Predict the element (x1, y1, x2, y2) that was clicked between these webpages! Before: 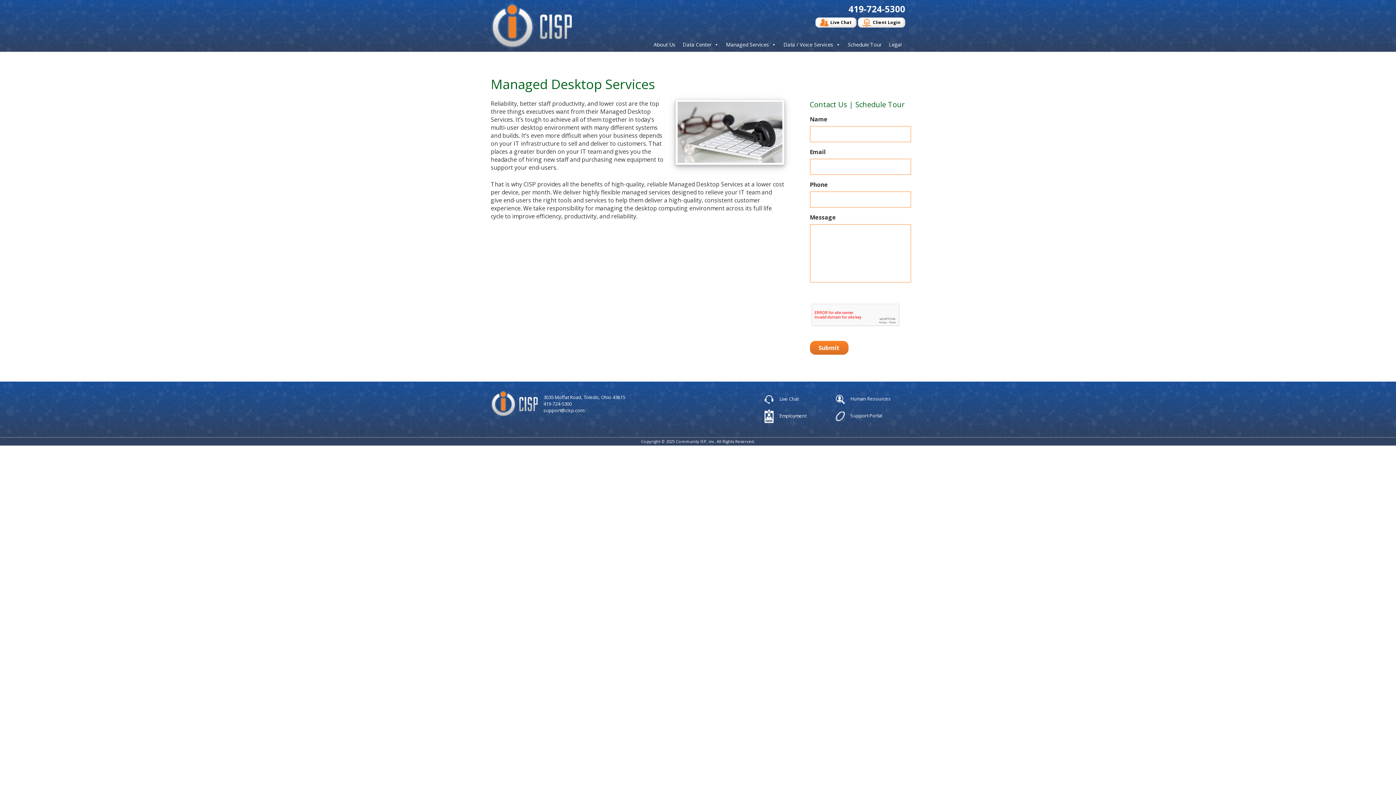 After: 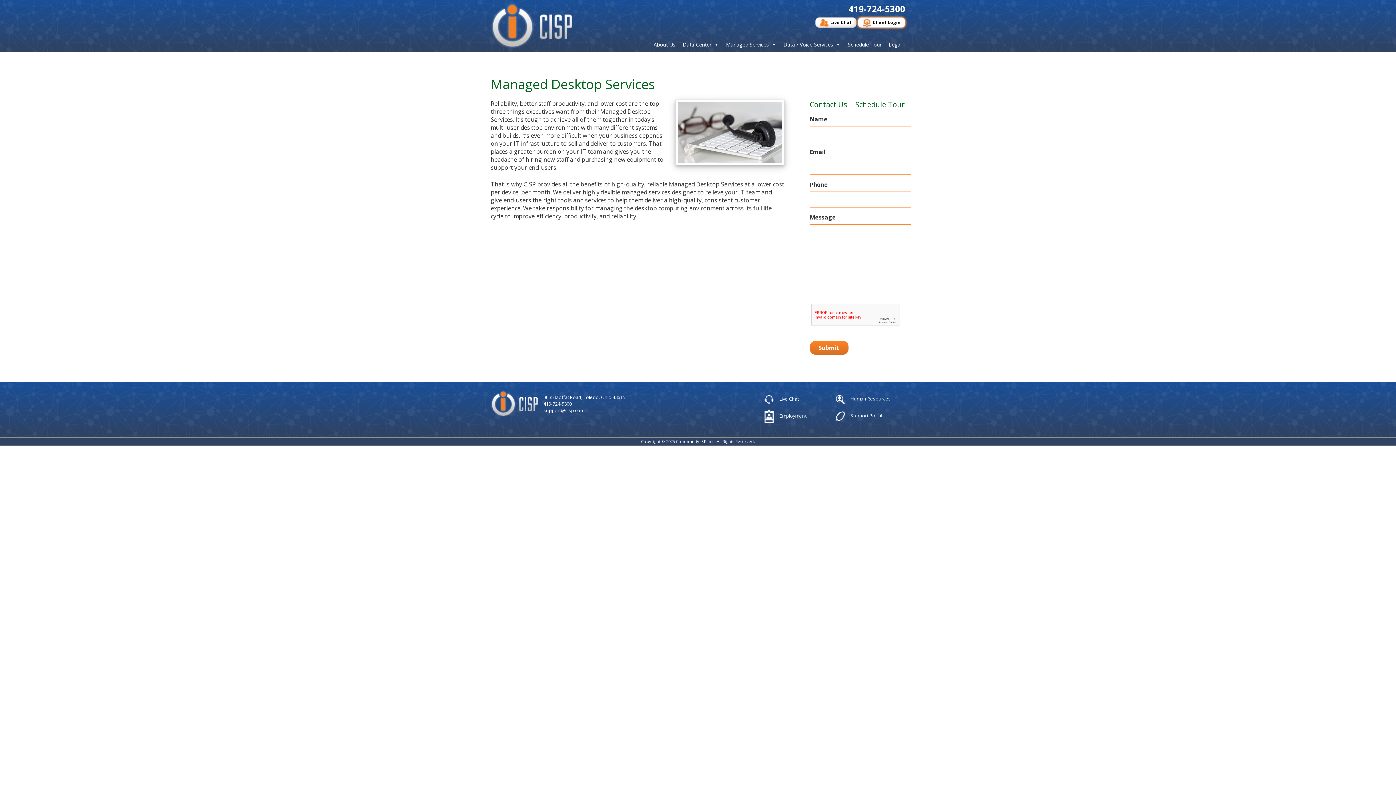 Action: label:  Client Login bbox: (858, 17, 905, 27)